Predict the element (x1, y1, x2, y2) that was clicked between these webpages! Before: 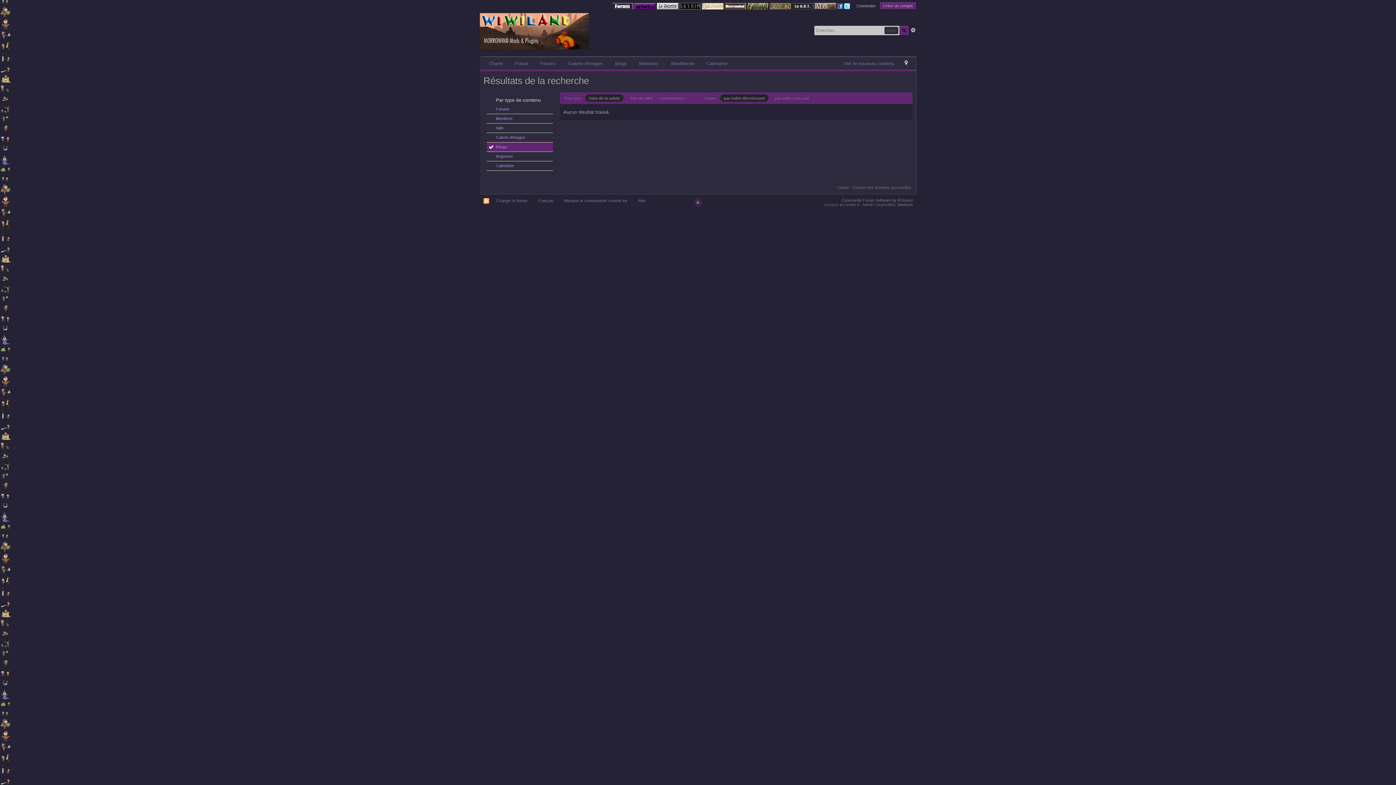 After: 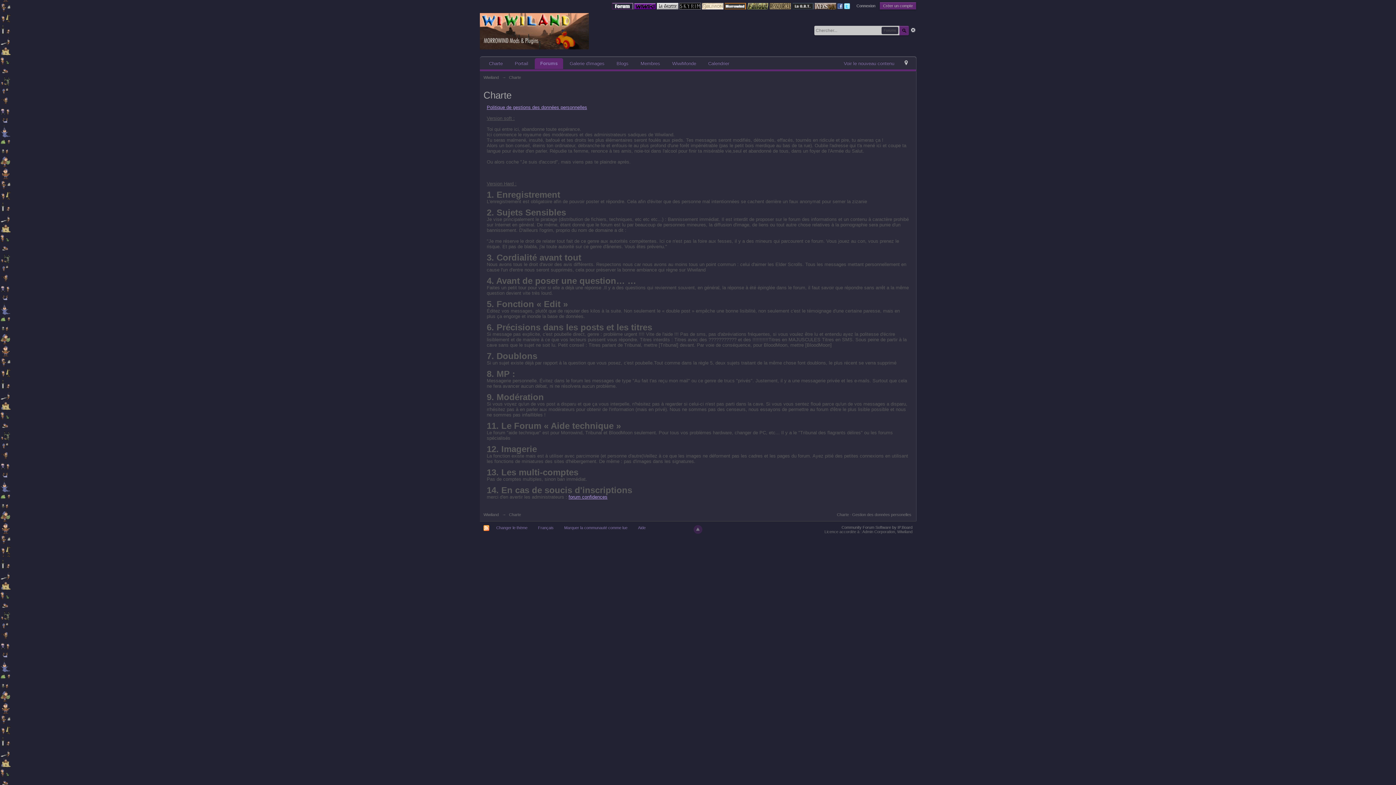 Action: label: Charte bbox: (837, 185, 849, 189)